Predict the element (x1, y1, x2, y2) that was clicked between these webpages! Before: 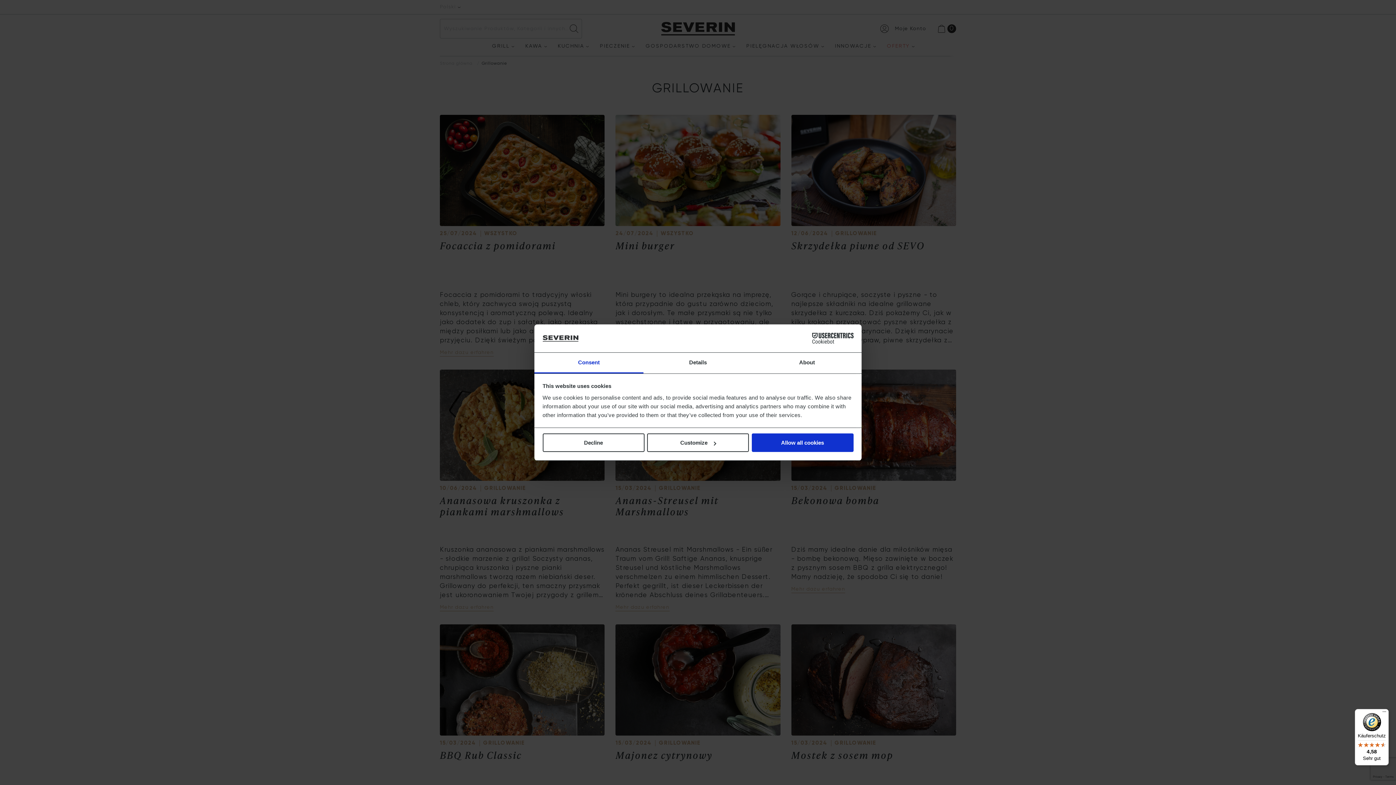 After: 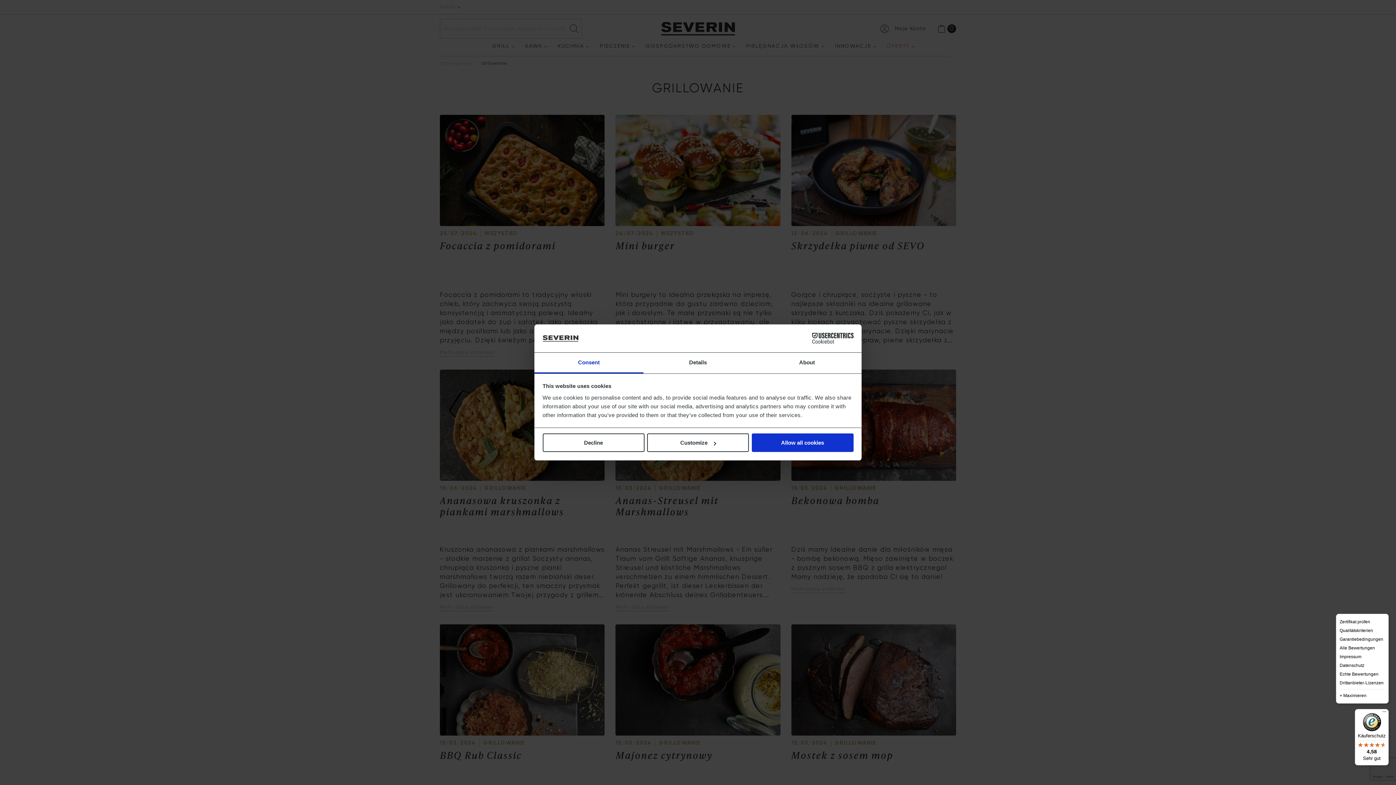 Action: label: Menü bbox: (1380, 709, 1389, 718)